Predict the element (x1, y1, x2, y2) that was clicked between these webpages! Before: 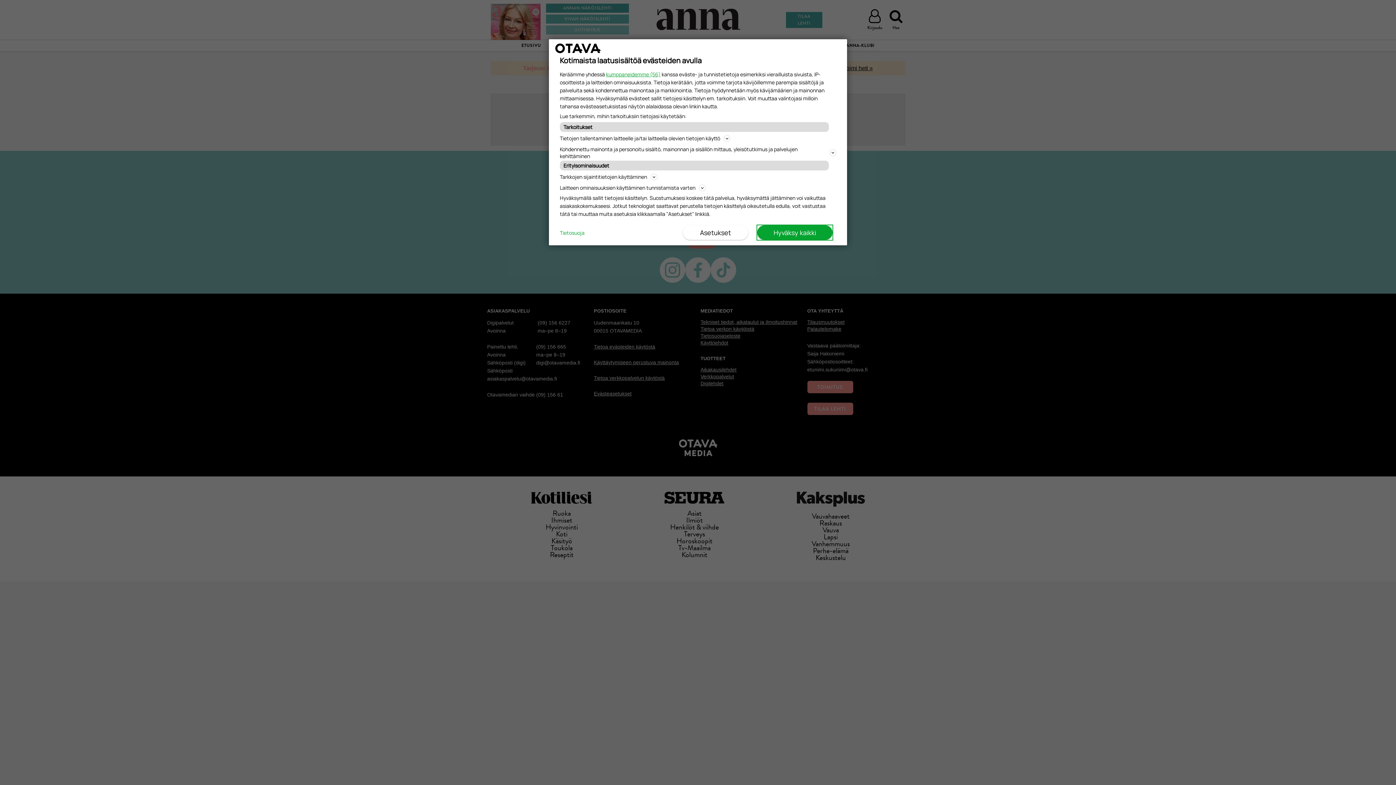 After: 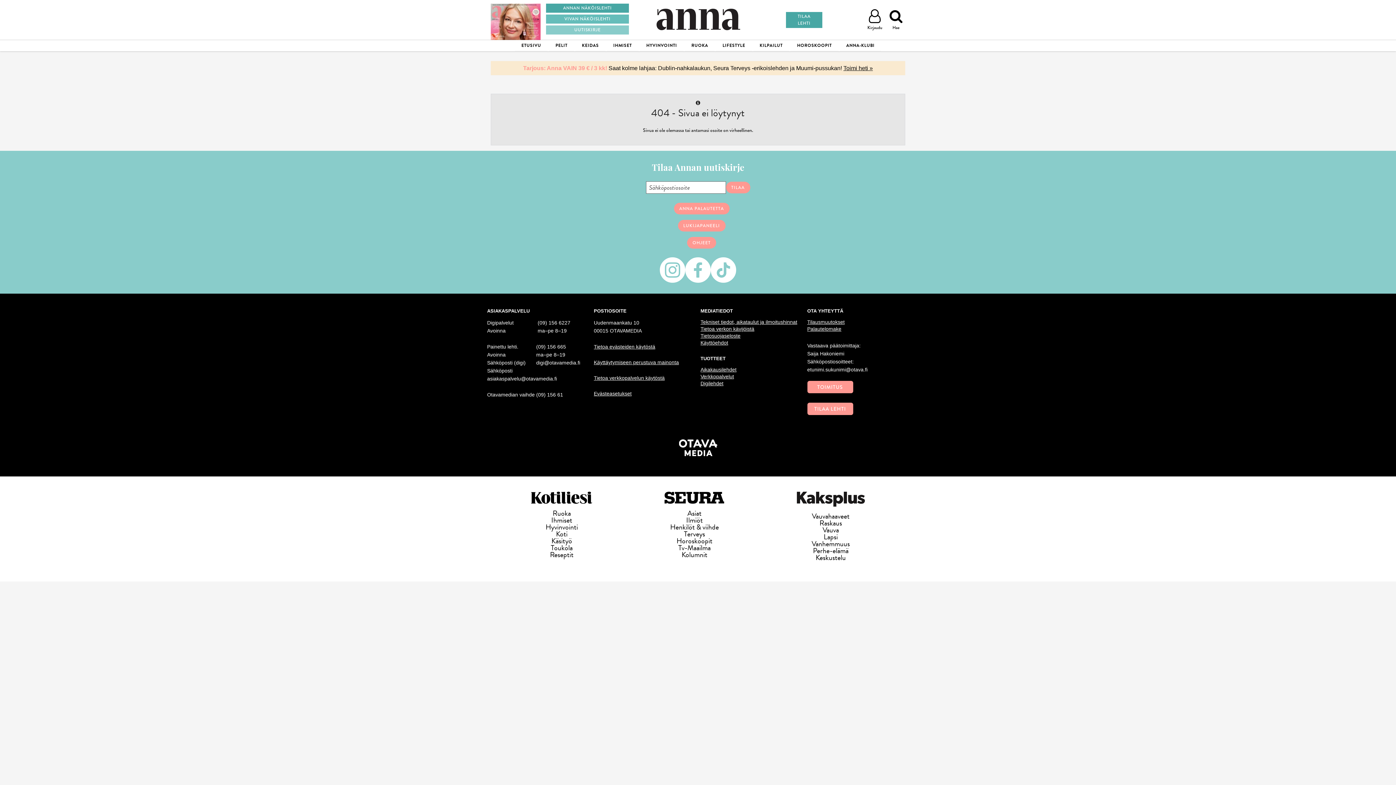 Action: bbox: (757, 225, 832, 240) label: Hyväksy kaikki